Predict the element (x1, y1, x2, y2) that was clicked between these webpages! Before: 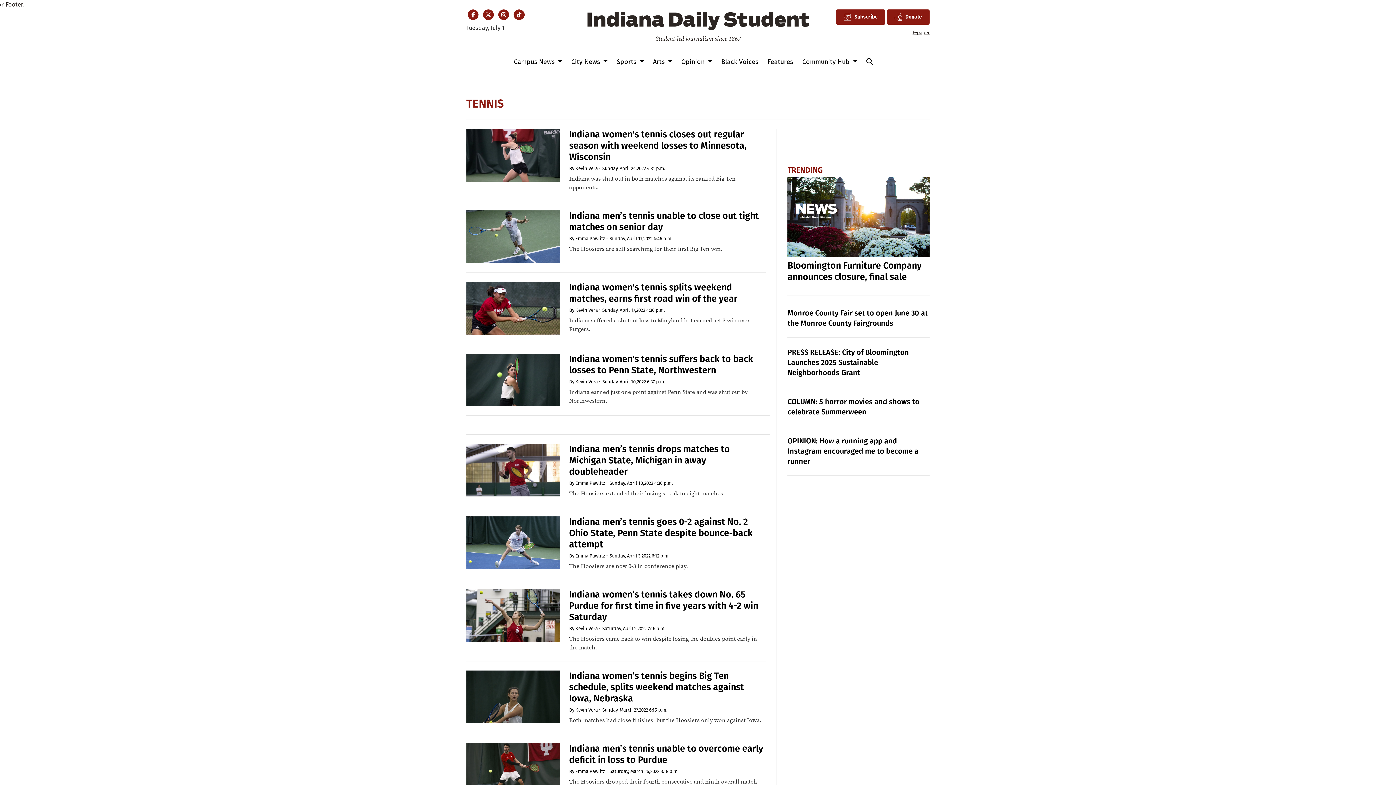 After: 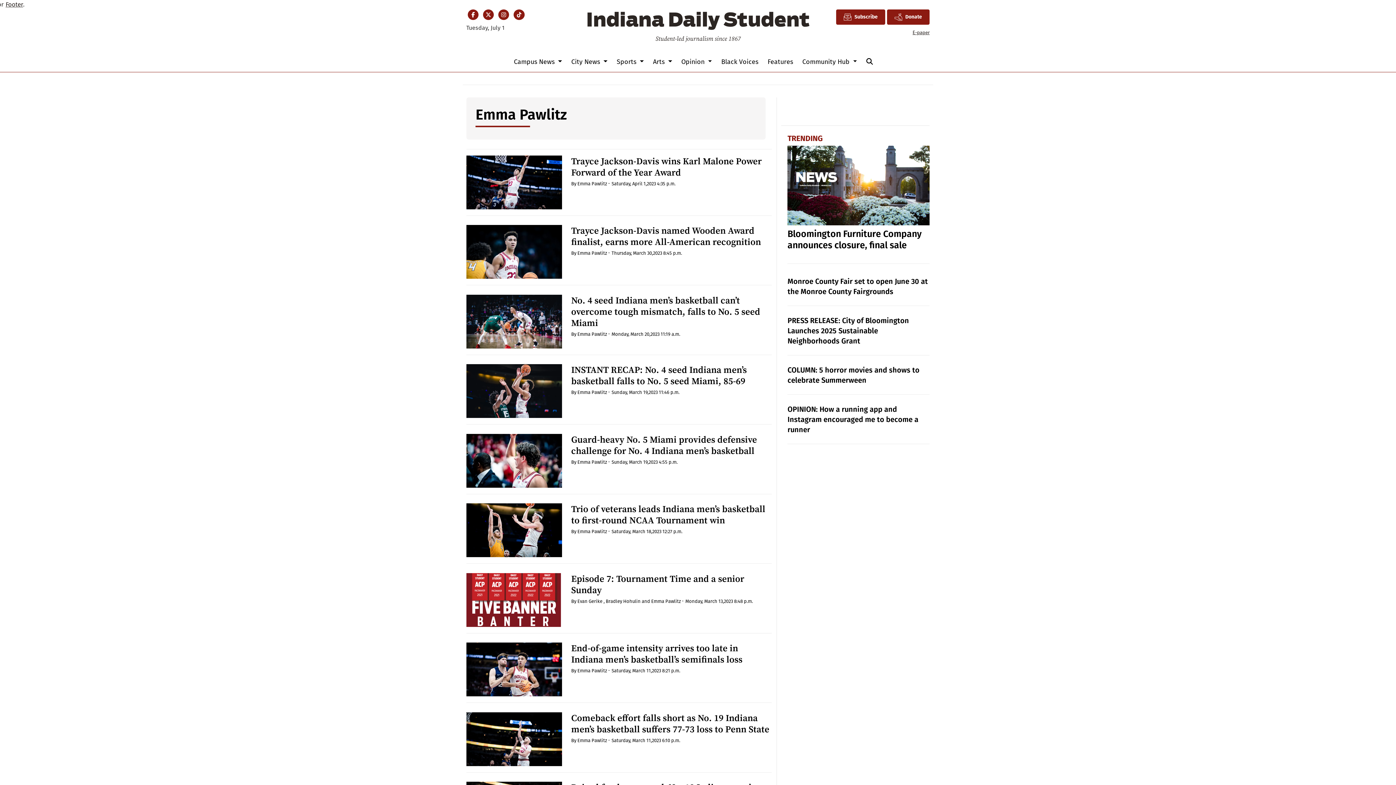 Action: bbox: (575, 236, 605, 241) label: Emma Pawlitz